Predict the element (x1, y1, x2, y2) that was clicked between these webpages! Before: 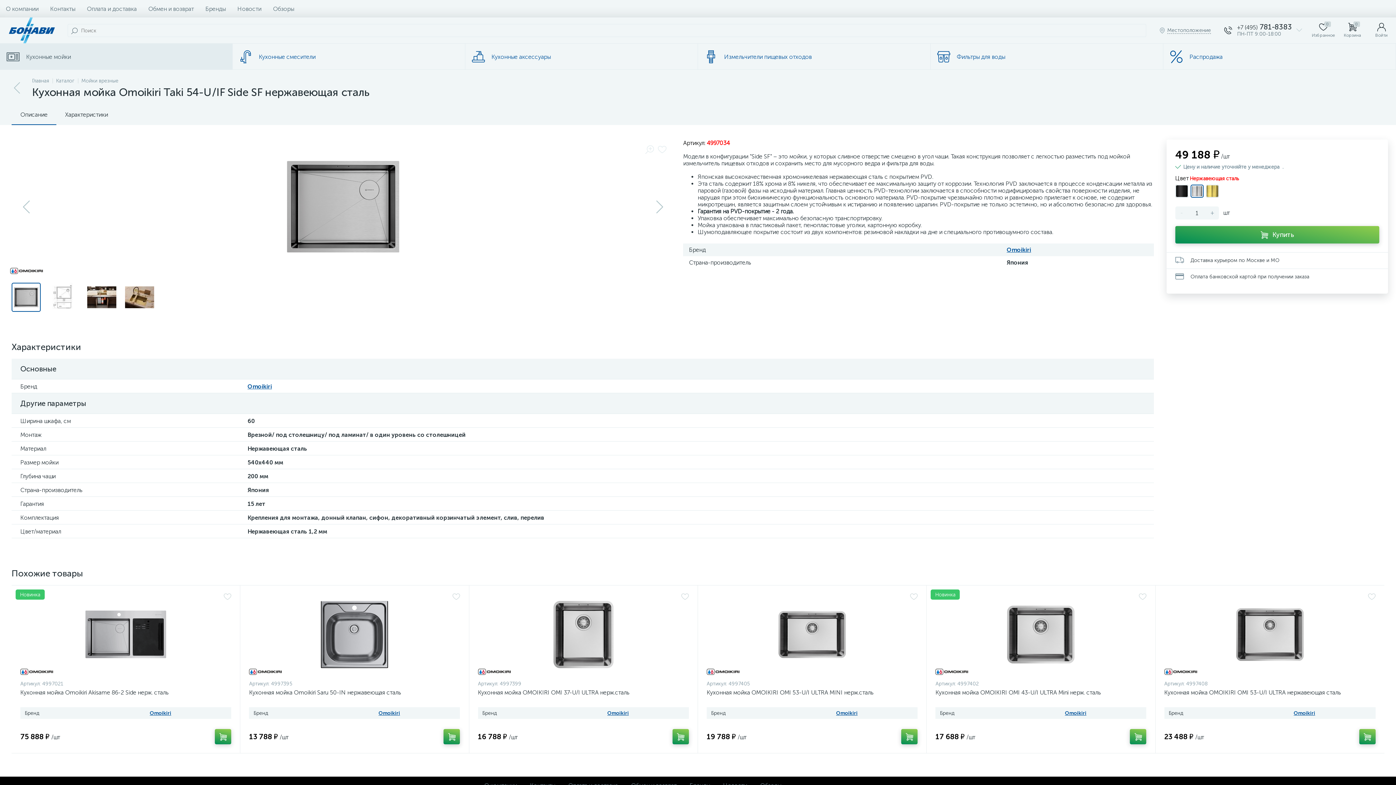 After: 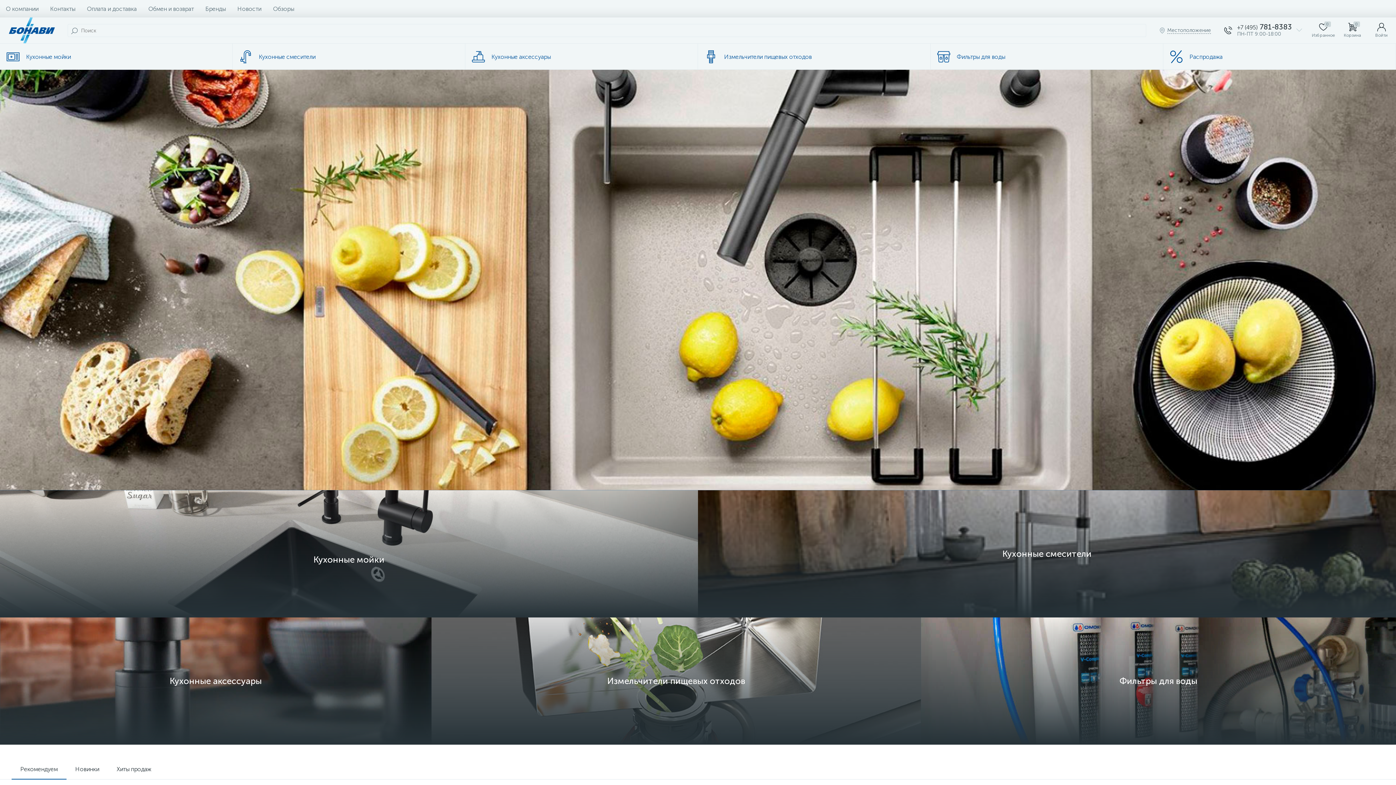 Action: bbox: (32, 77, 49, 84) label: Главная